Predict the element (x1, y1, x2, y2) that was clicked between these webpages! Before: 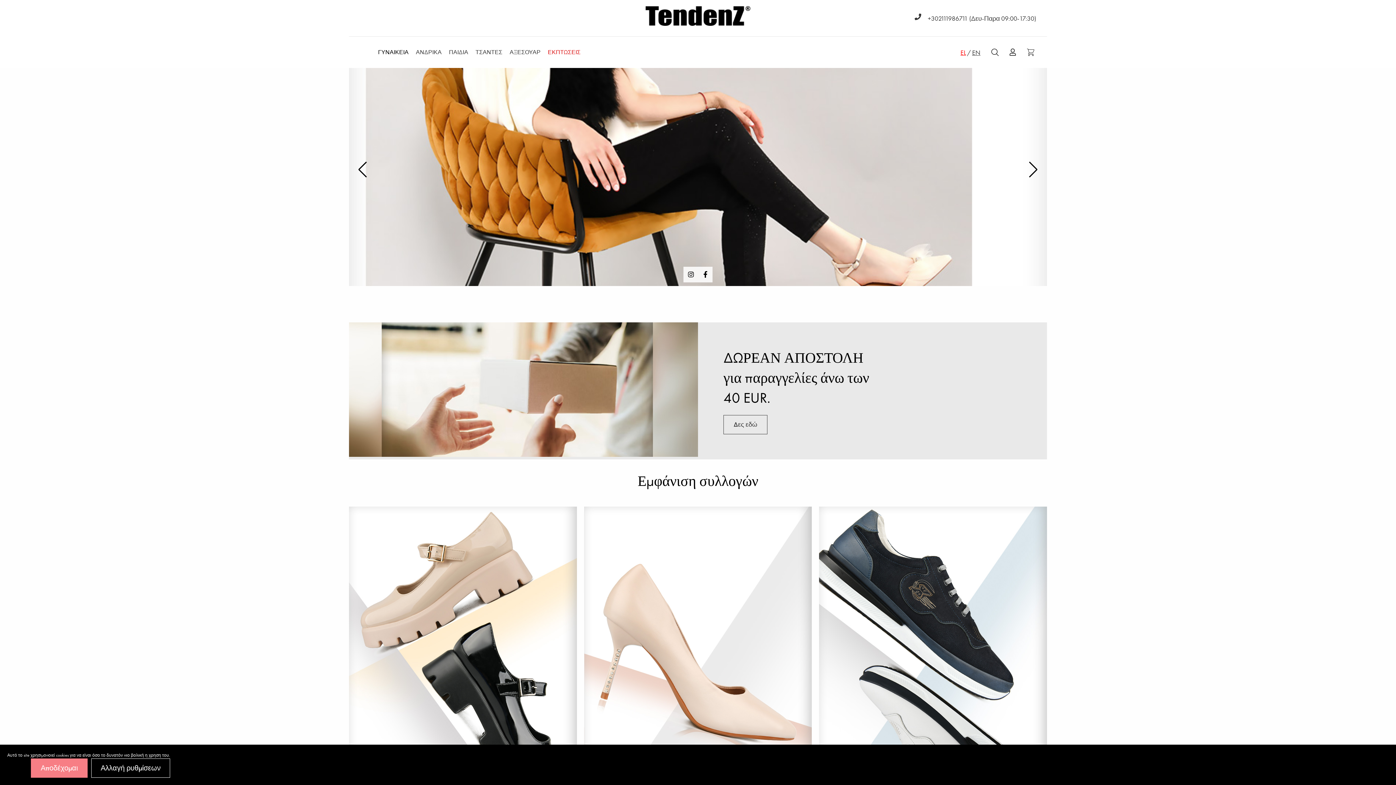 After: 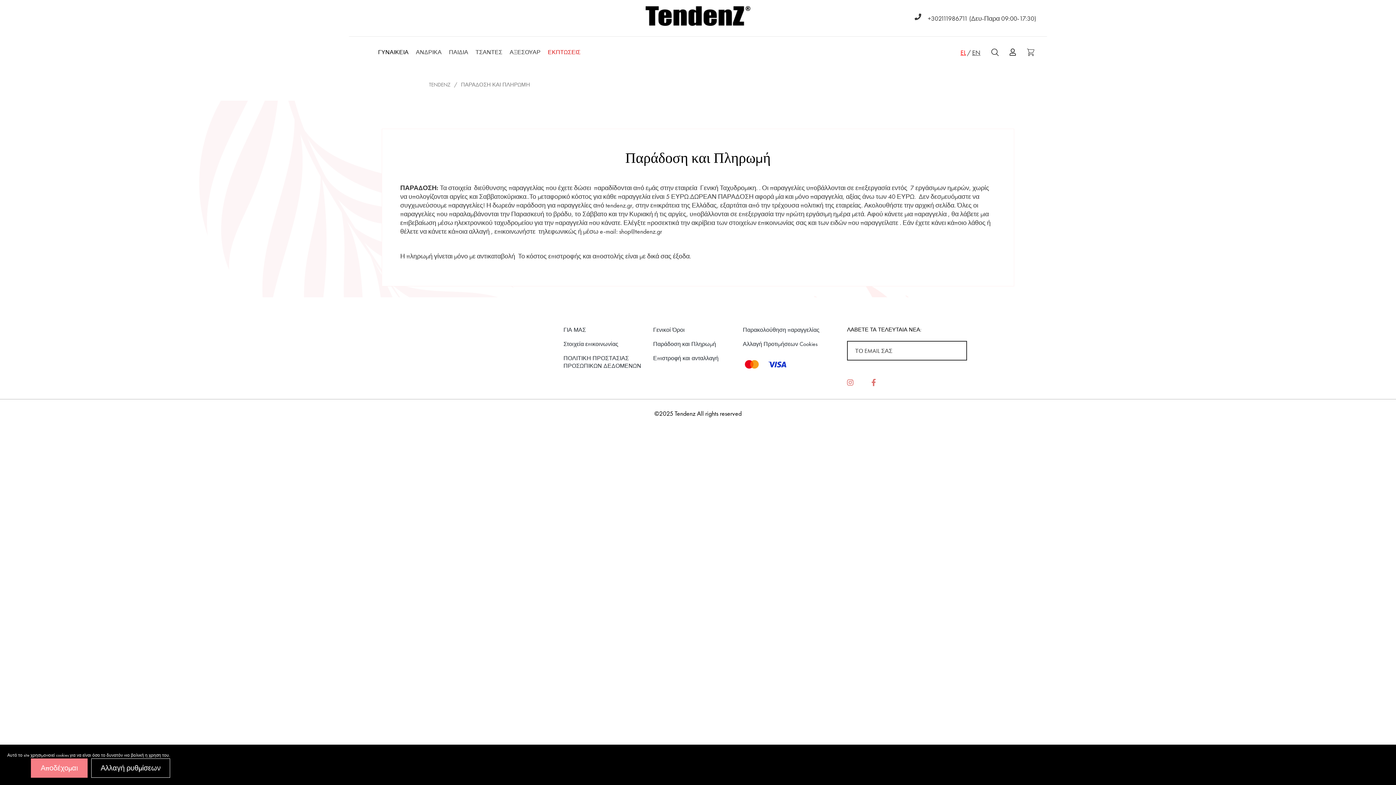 Action: label: Δες εδώ bbox: (723, 415, 767, 434)